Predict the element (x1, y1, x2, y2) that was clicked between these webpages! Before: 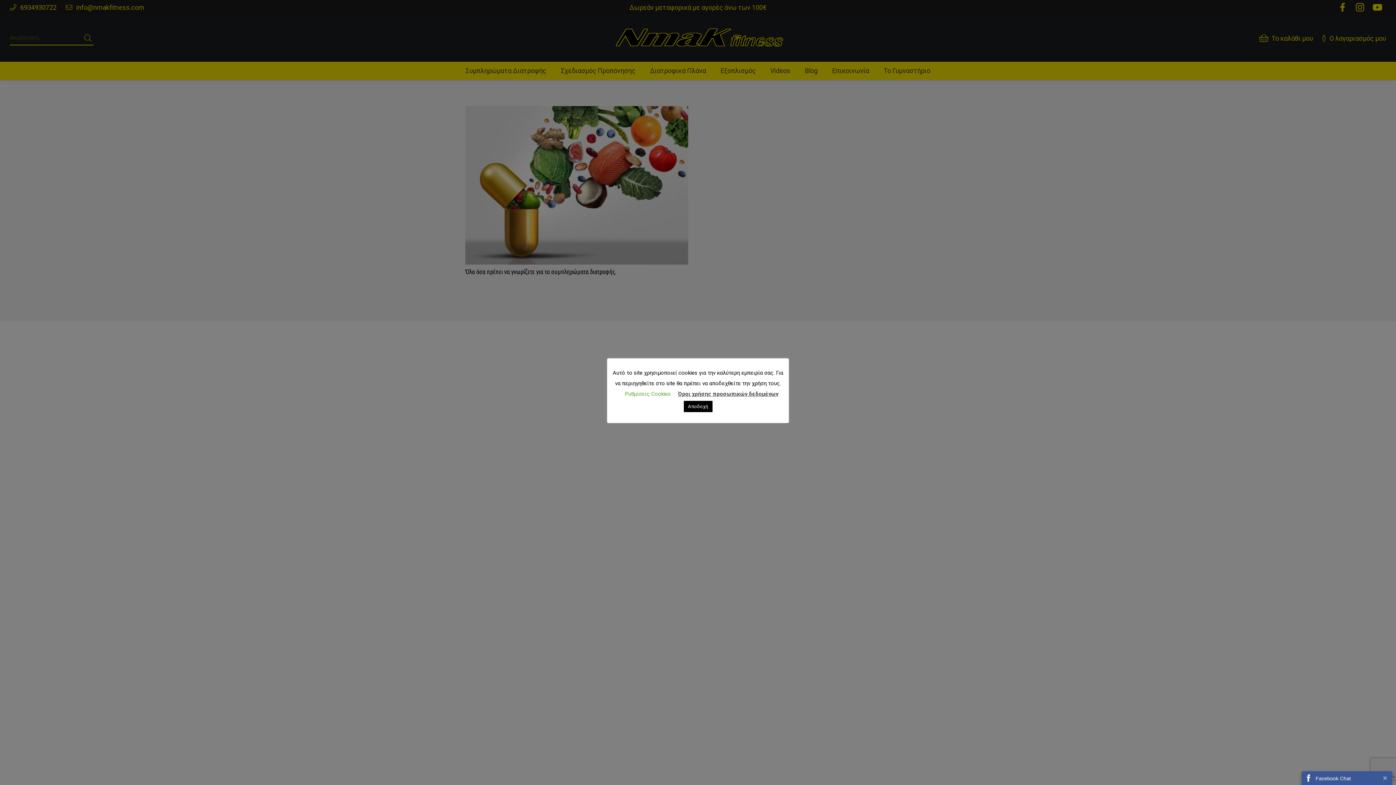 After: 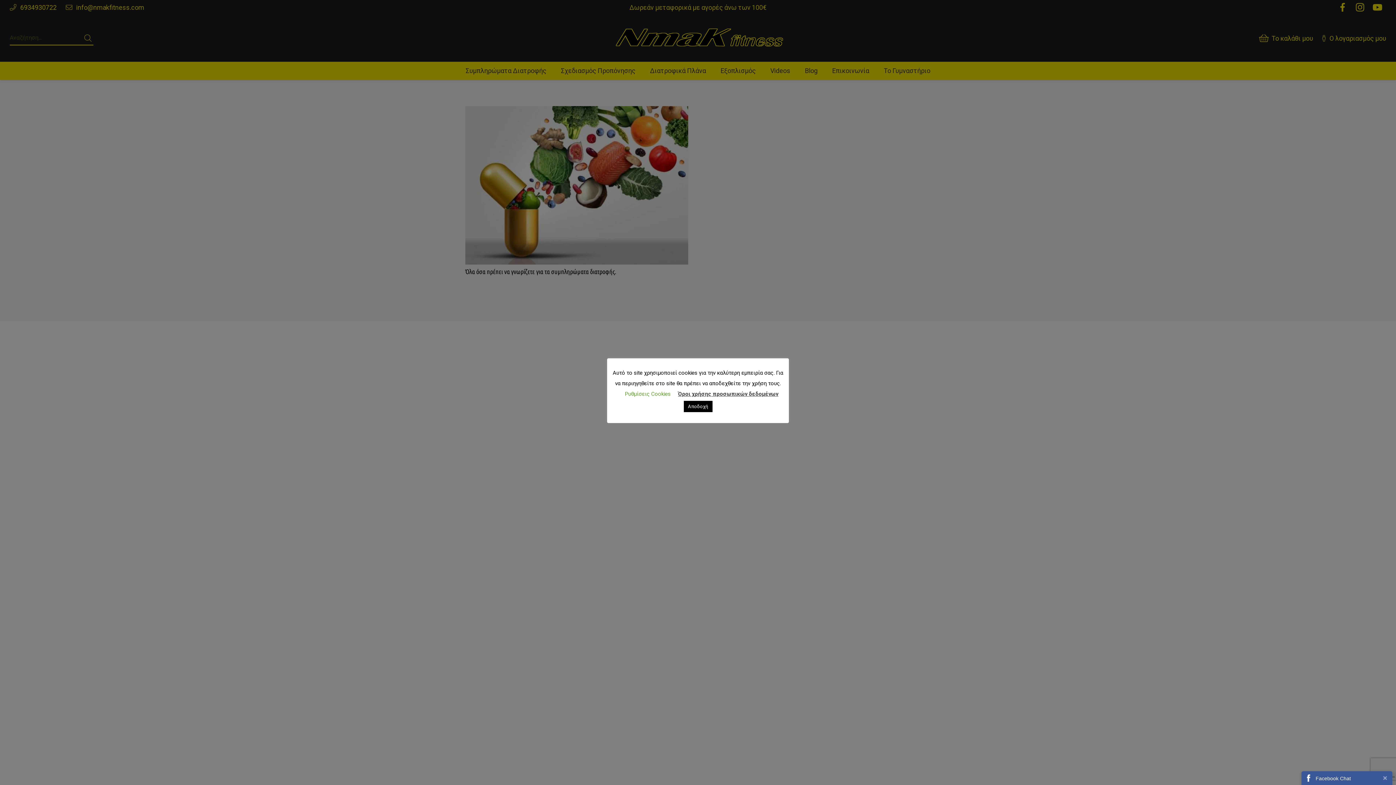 Action: label: Όροι χρήσης προσωπικών δεδομένων bbox: (678, 389, 778, 399)